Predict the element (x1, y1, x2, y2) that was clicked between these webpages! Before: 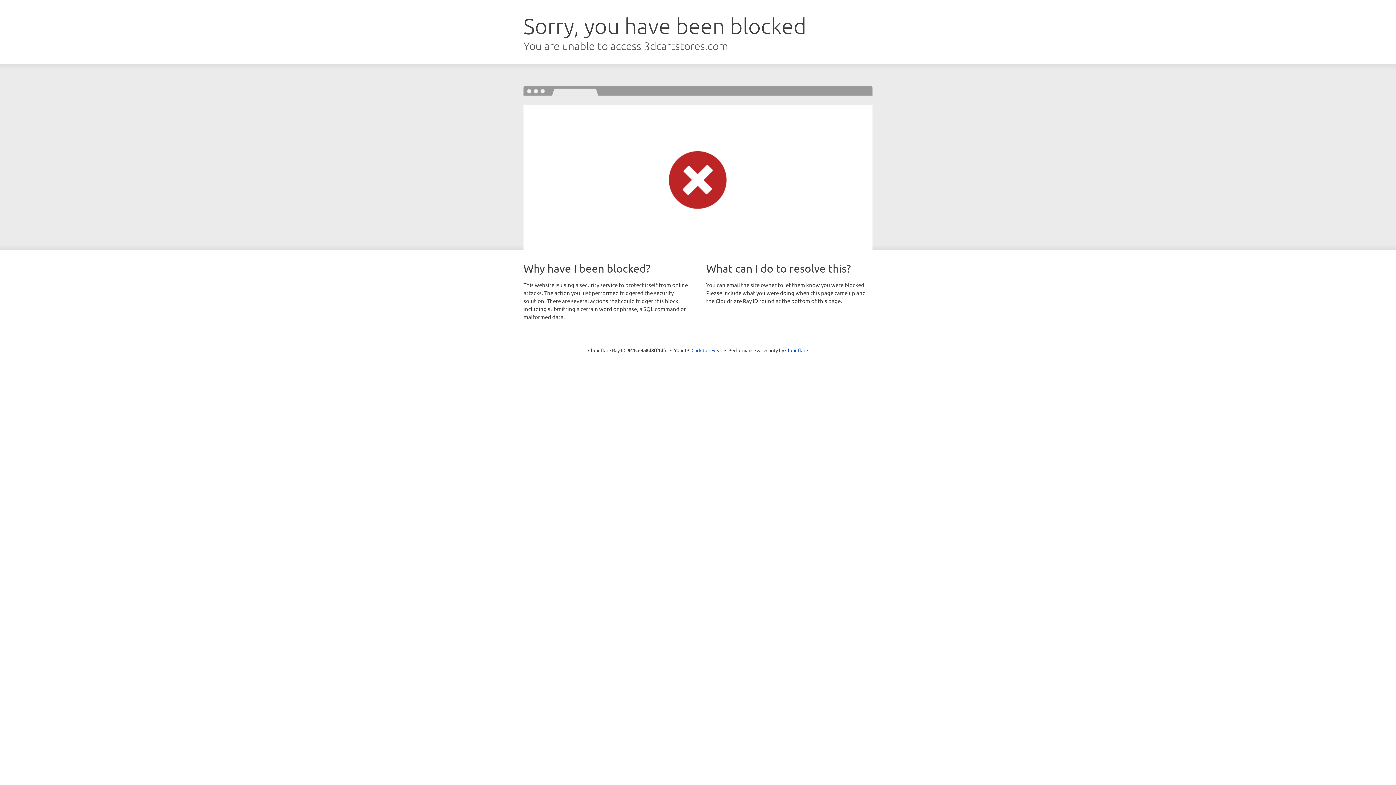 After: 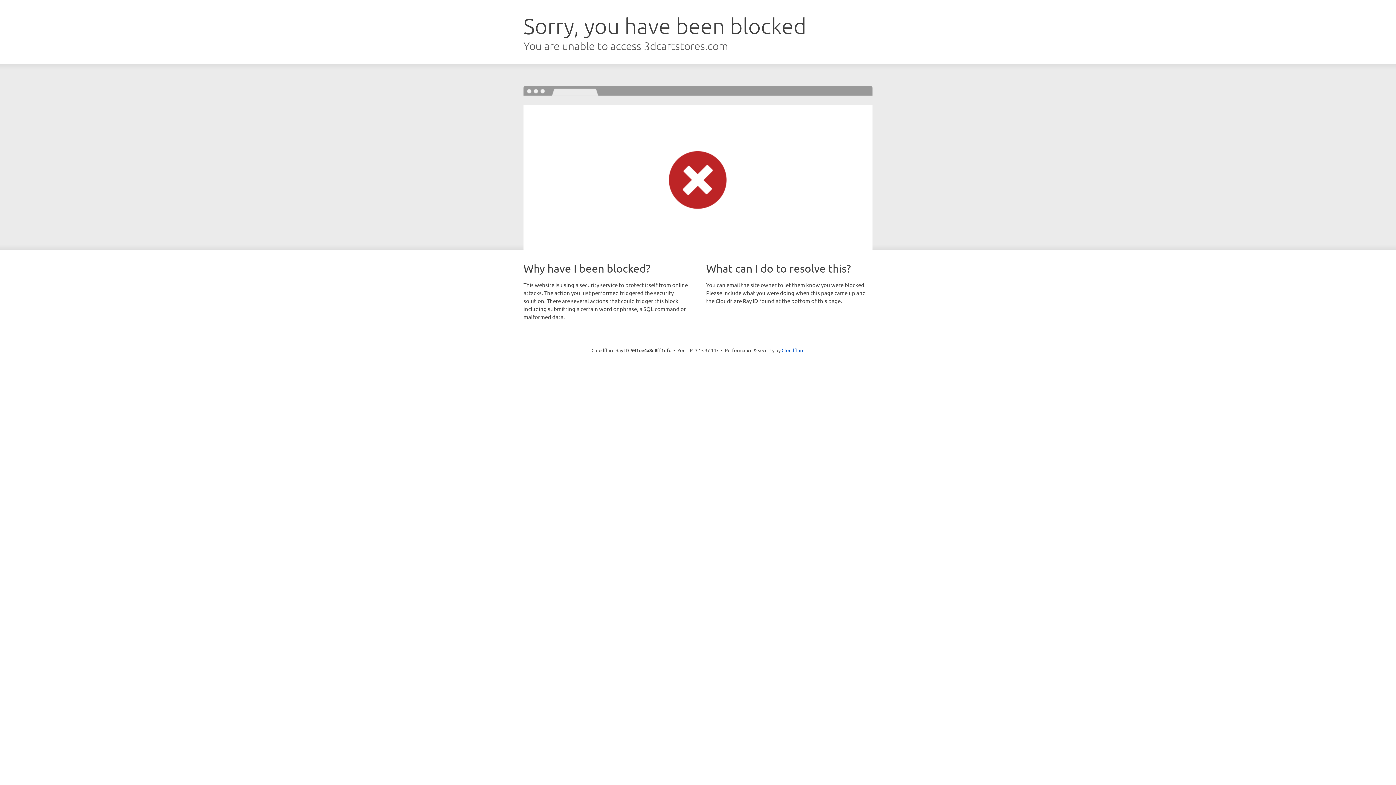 Action: bbox: (691, 346, 722, 353) label: Click to reveal